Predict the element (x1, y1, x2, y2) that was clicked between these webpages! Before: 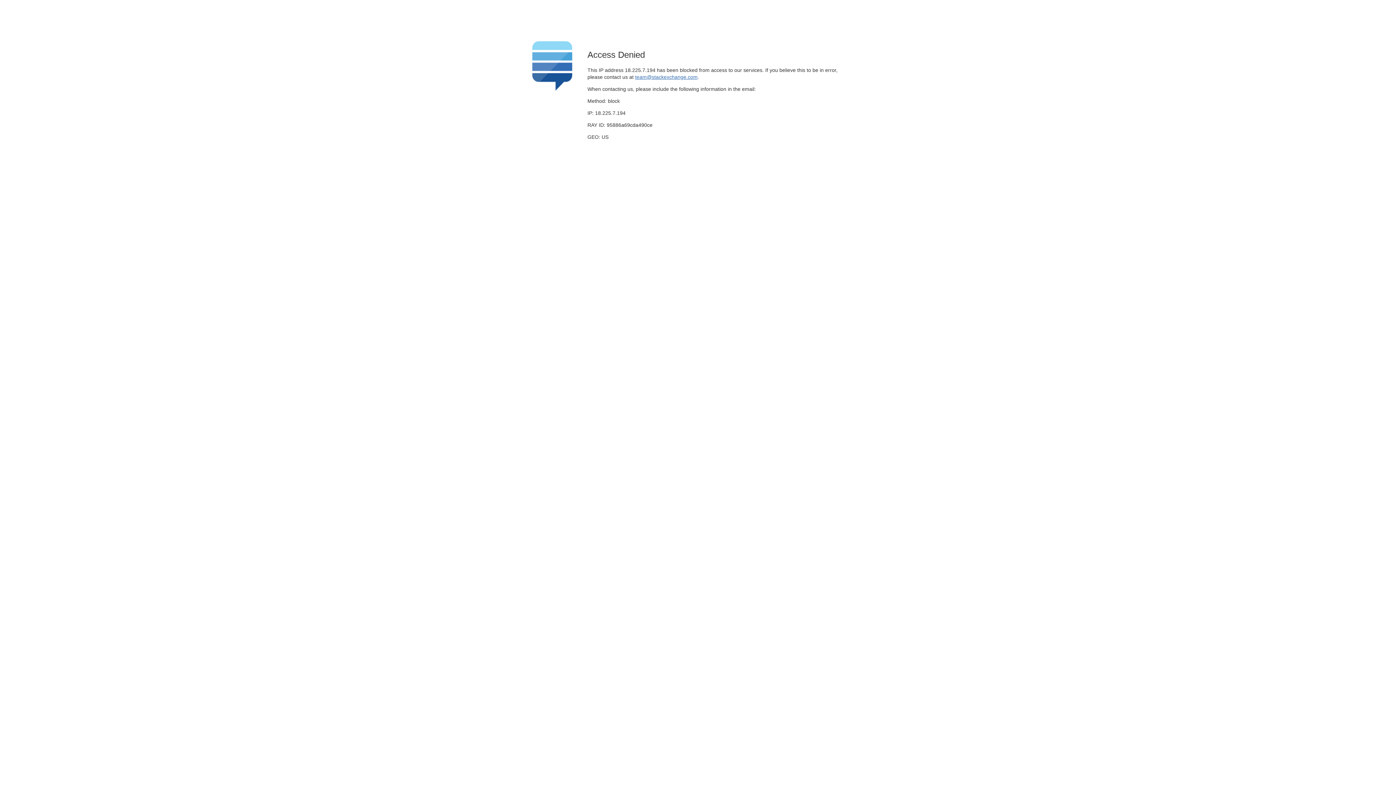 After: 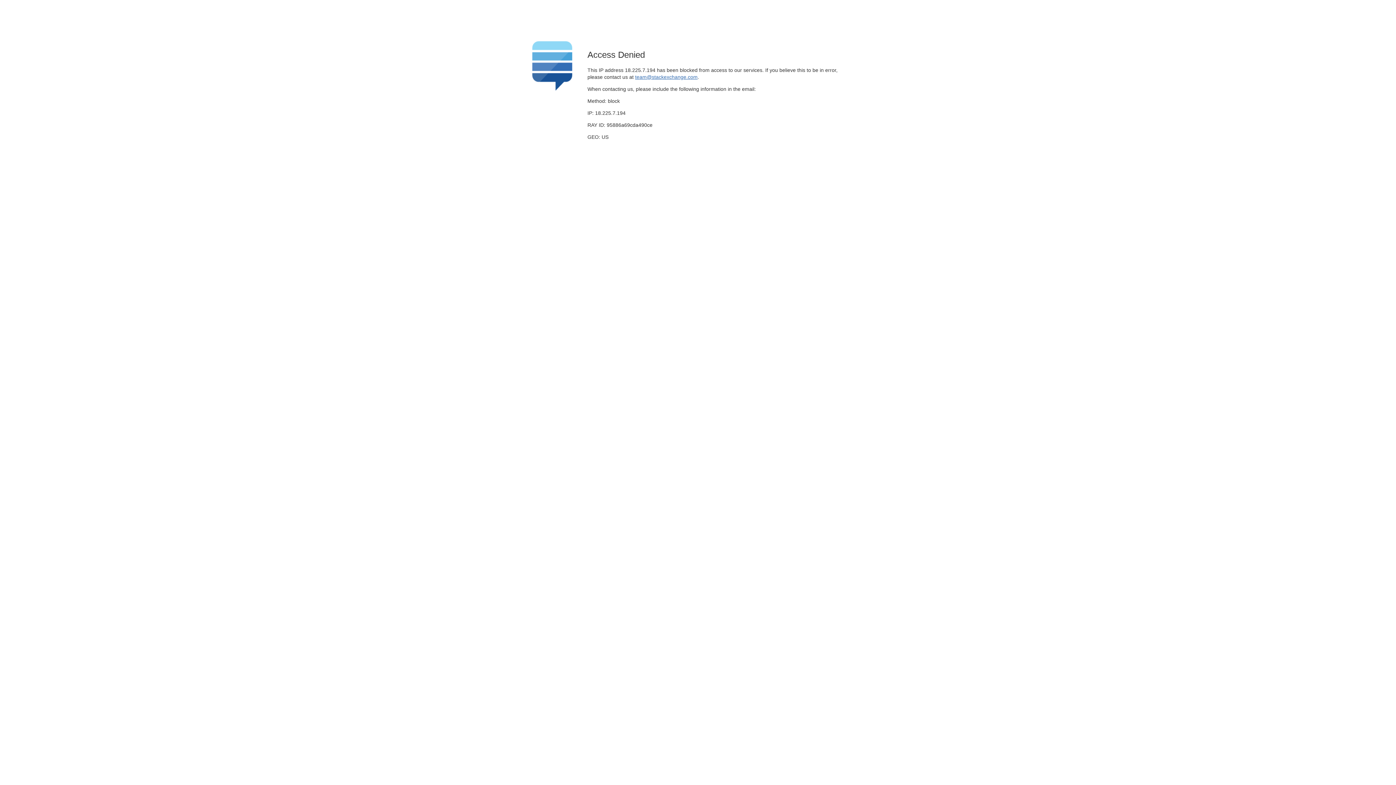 Action: bbox: (635, 74, 697, 79) label: team@stackexchange.com